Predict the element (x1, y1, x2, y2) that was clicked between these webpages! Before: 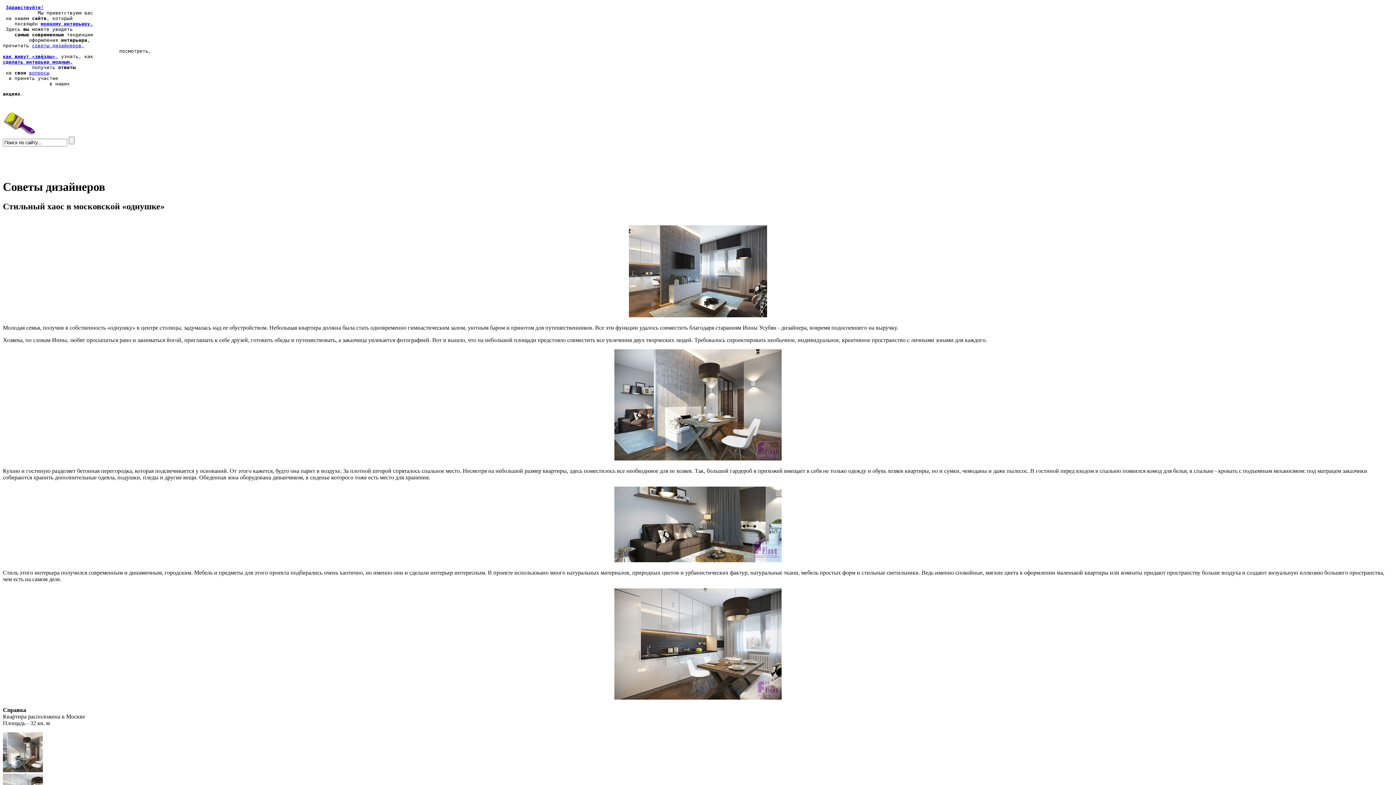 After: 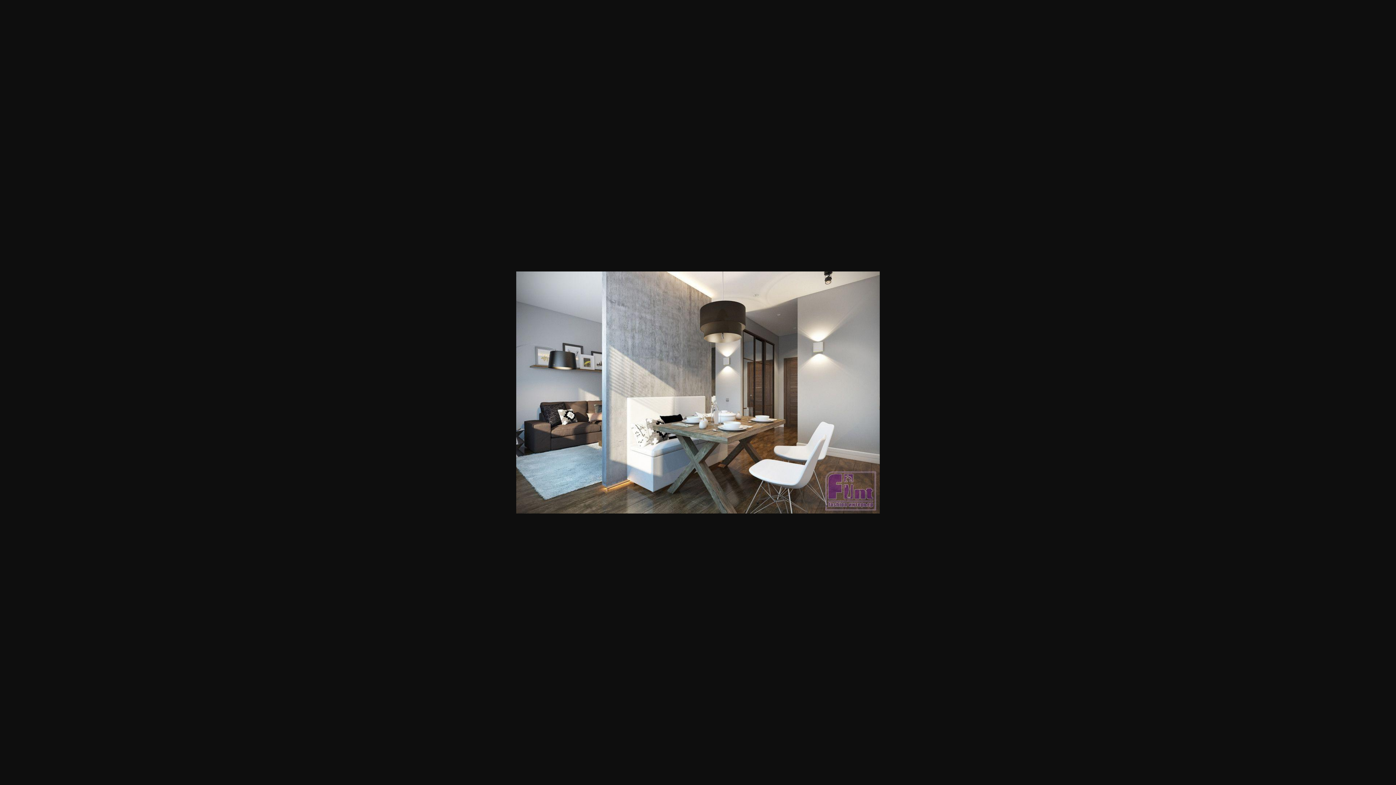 Action: bbox: (2, 767, 42, 773)